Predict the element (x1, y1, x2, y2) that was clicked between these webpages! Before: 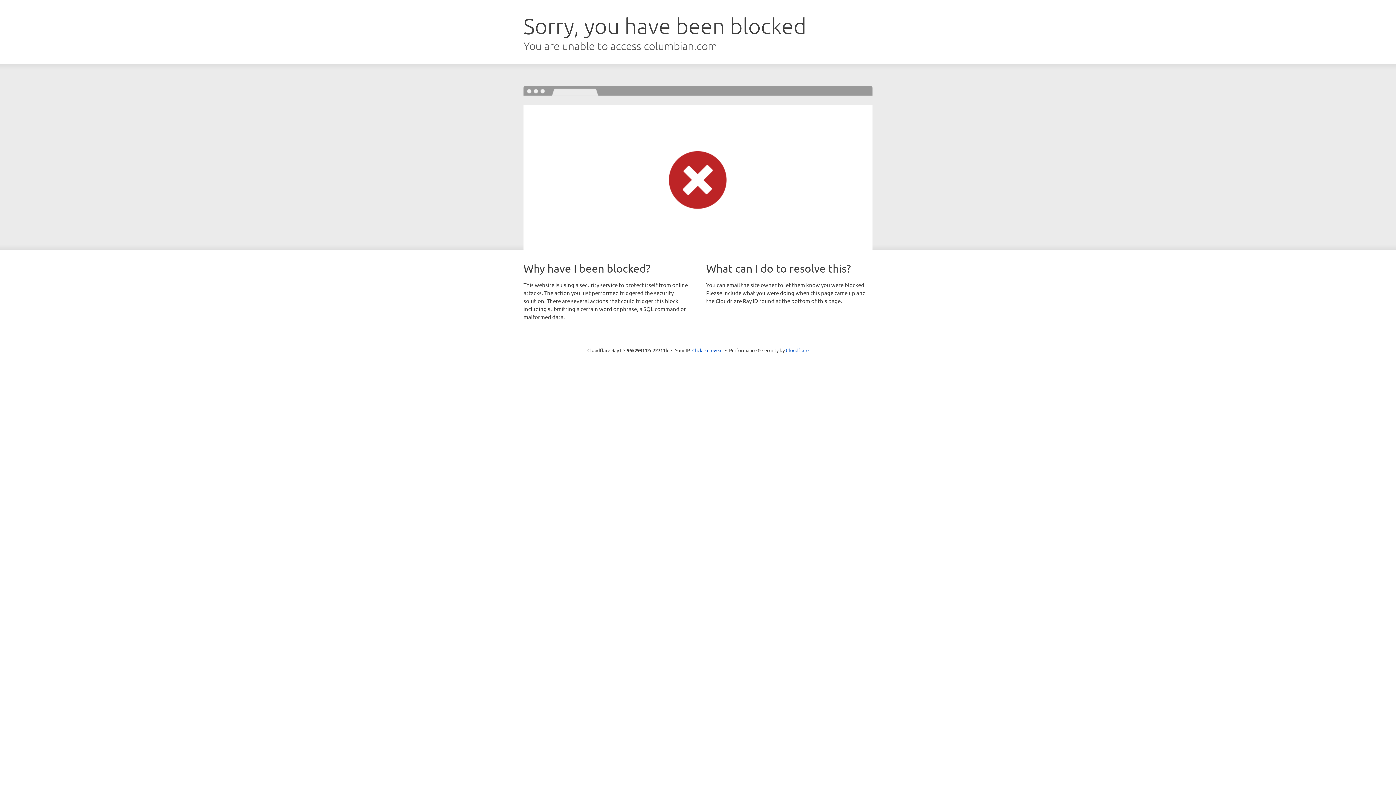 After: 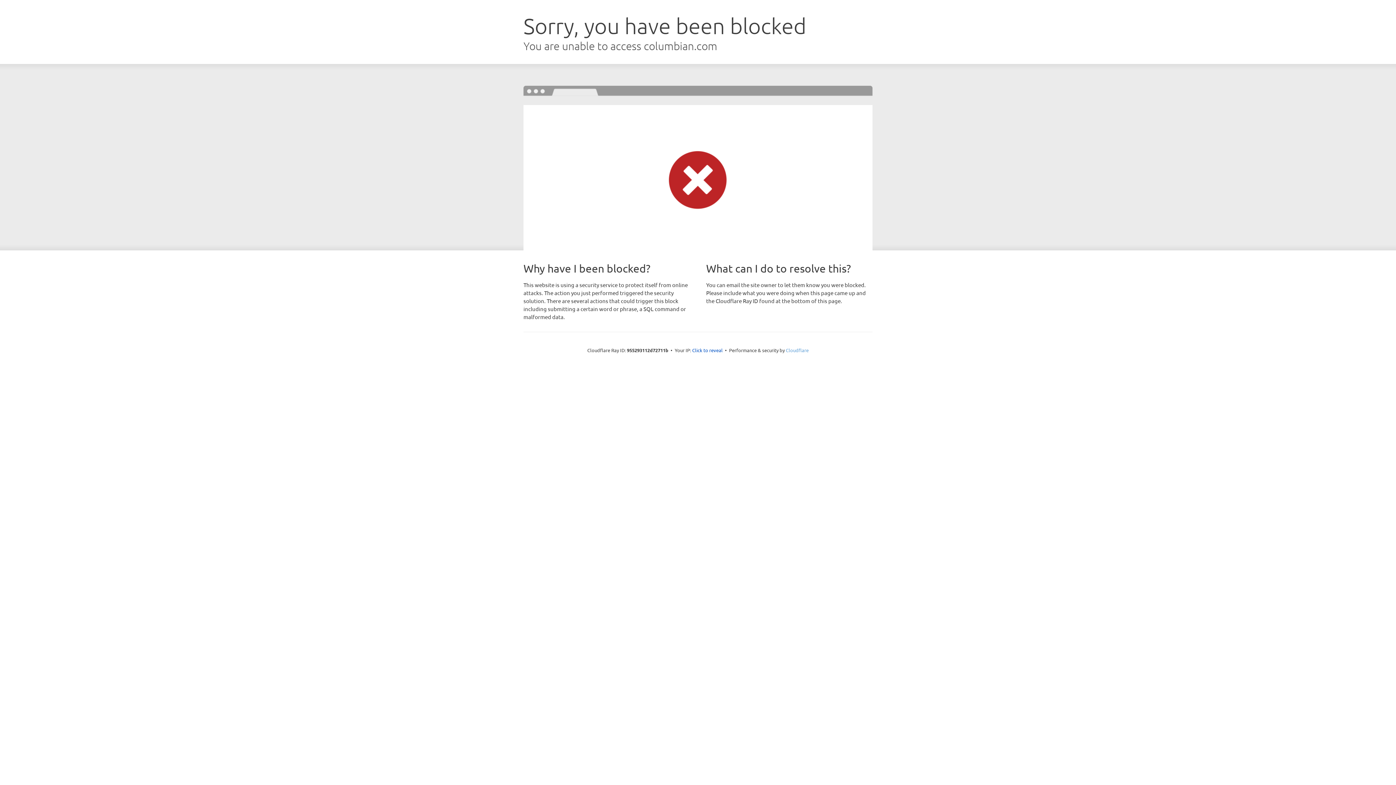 Action: bbox: (786, 347, 808, 353) label: Cloudflare